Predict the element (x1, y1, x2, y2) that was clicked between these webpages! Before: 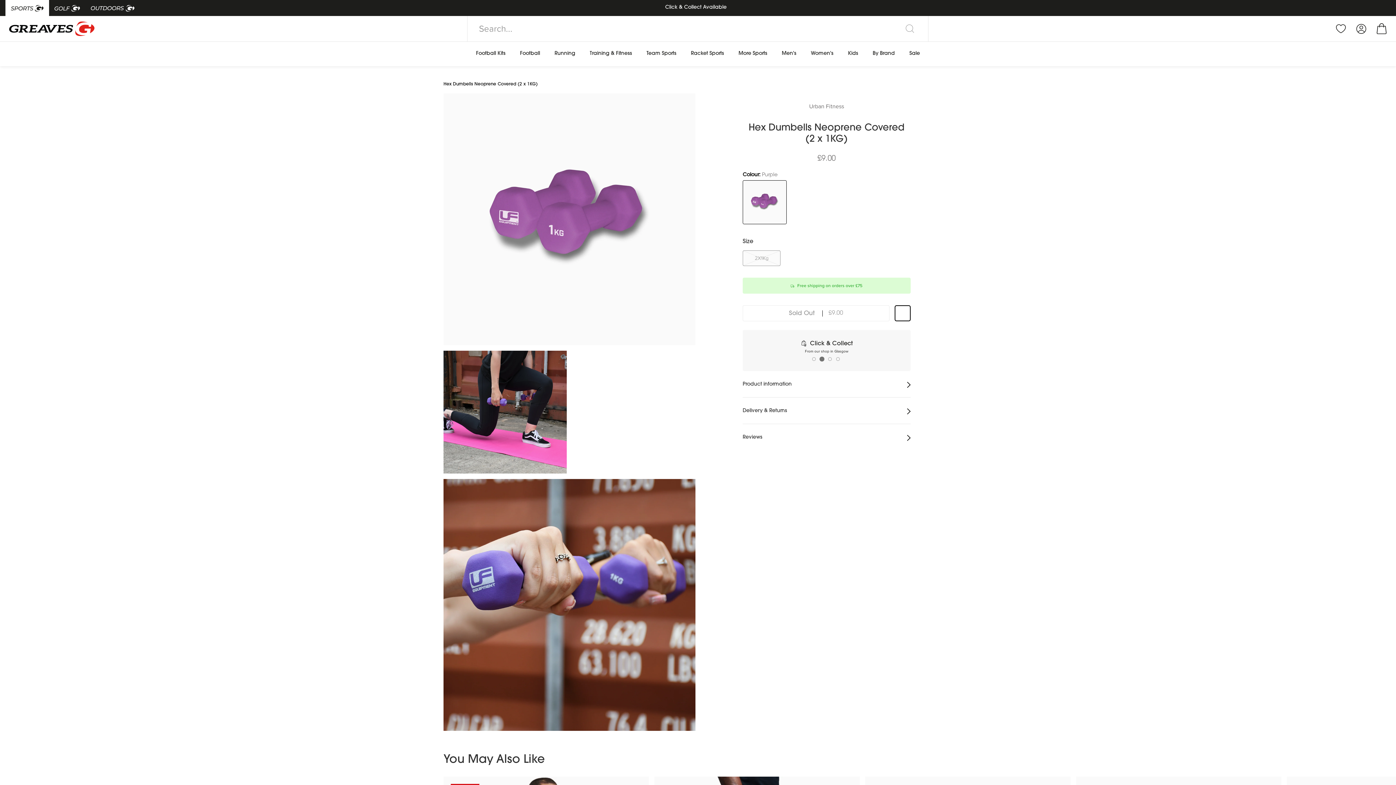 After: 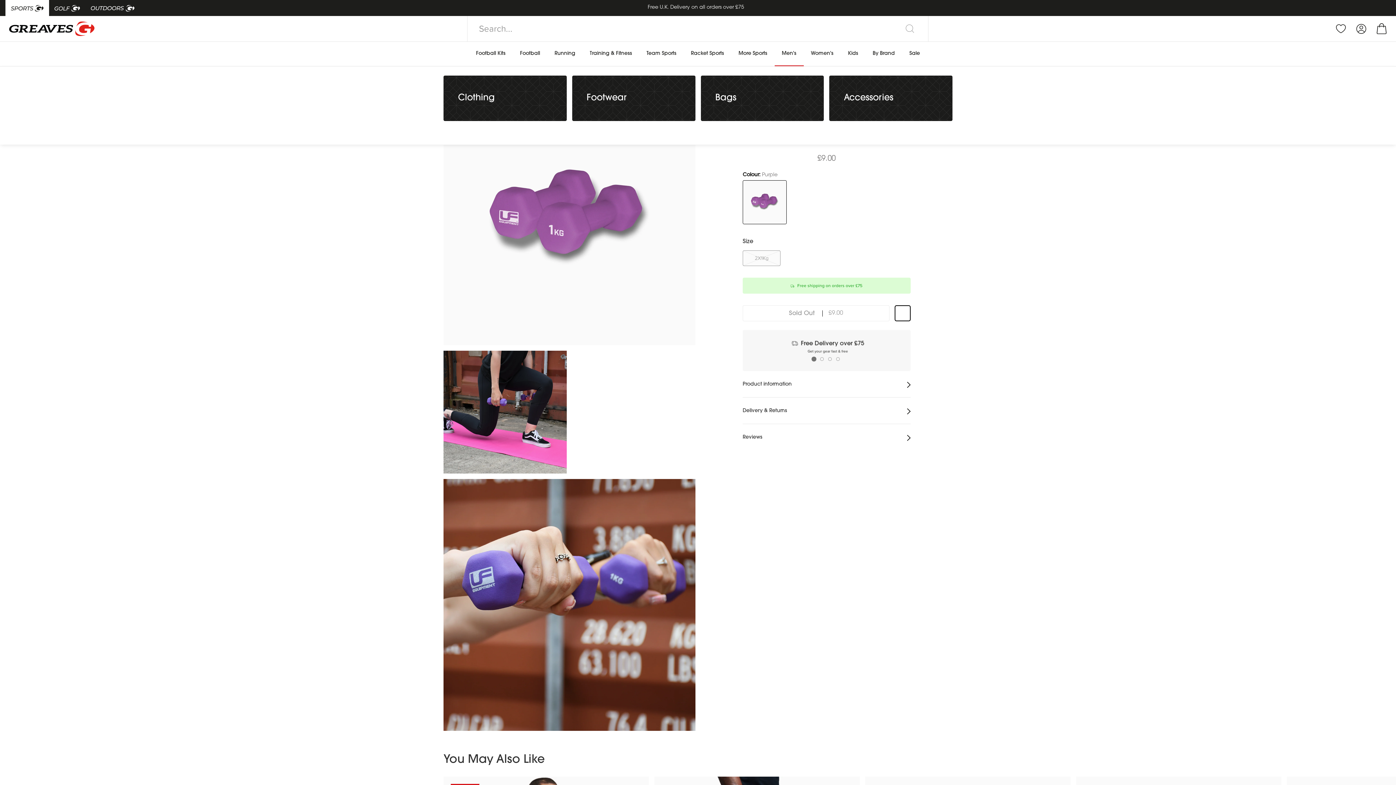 Action: label: Men's bbox: (774, 41, 803, 65)